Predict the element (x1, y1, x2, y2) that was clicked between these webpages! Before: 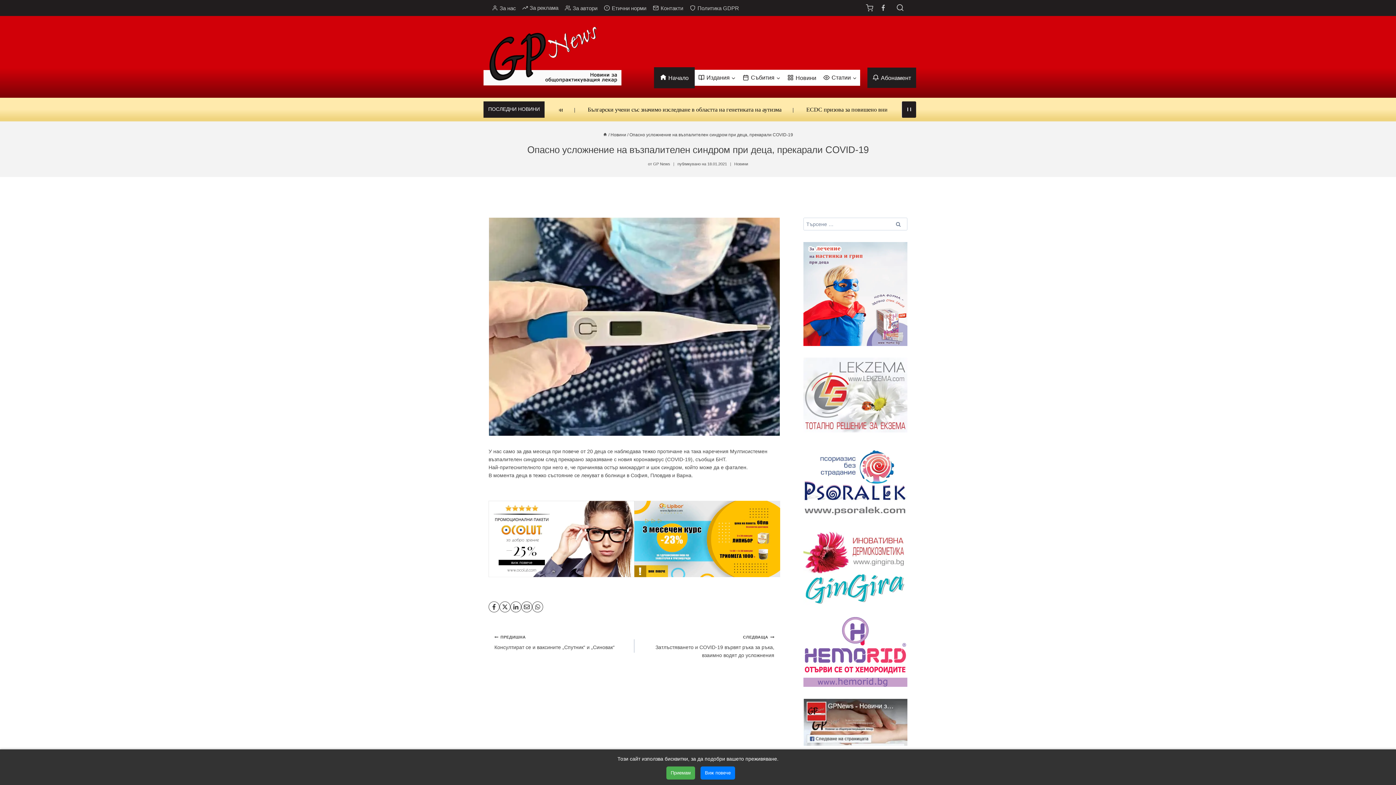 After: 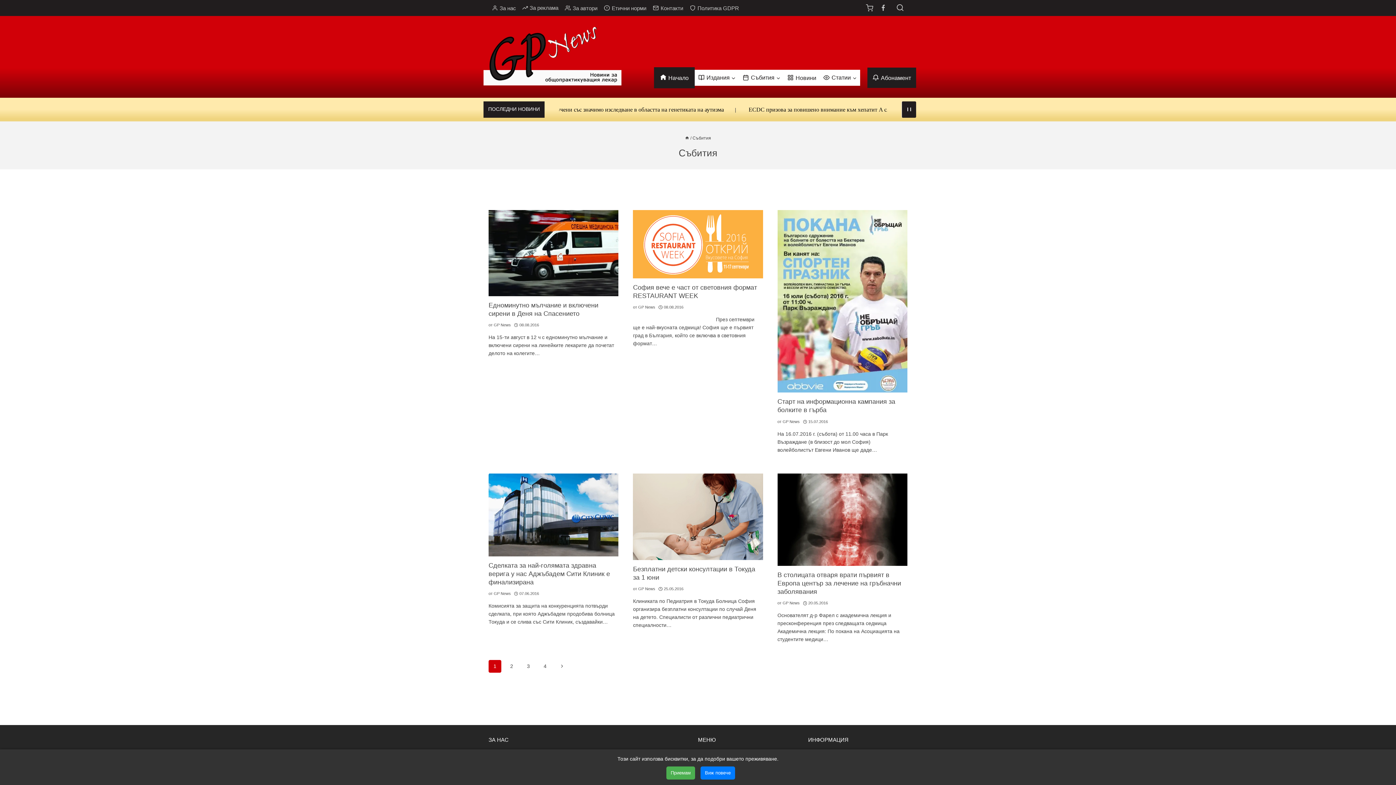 Action: bbox: (739, 69, 784, 85) label: Събития